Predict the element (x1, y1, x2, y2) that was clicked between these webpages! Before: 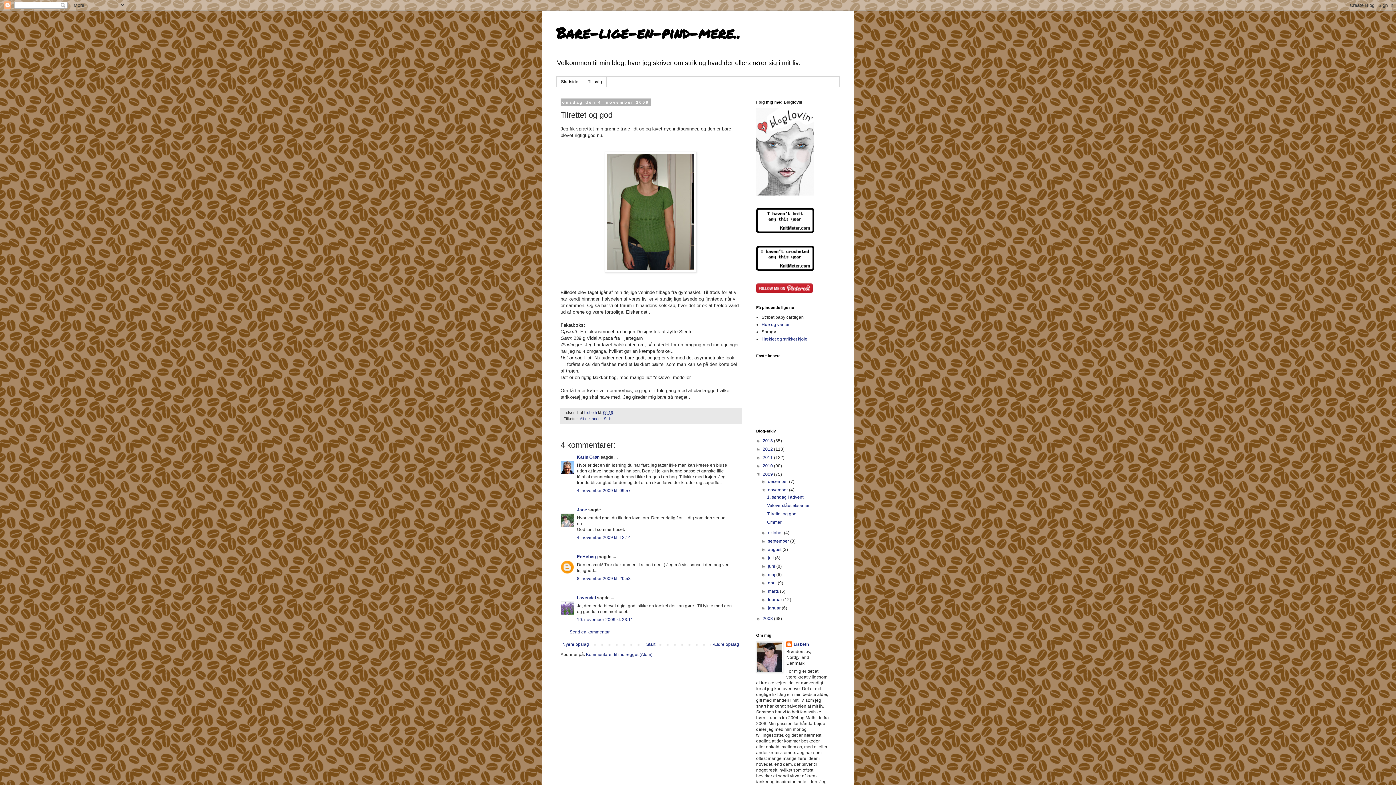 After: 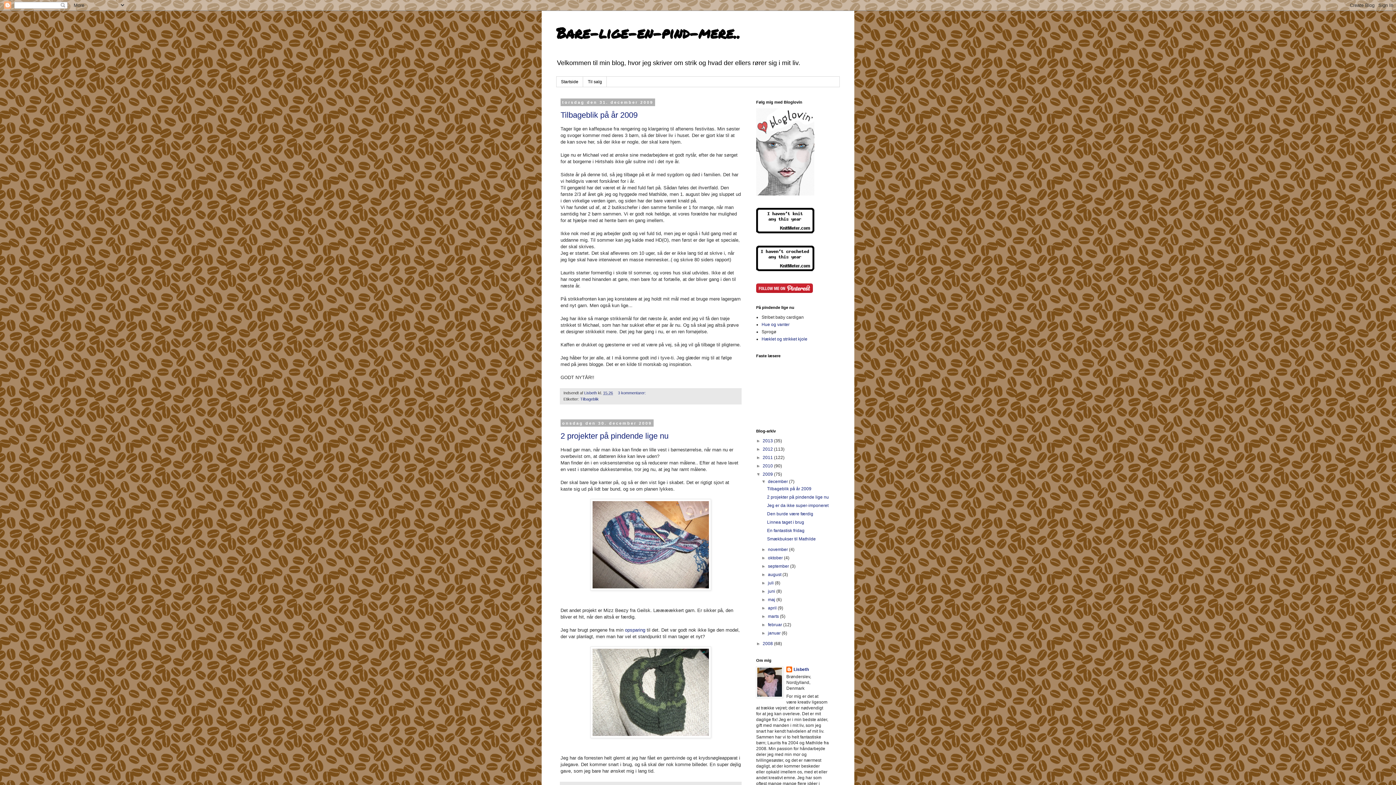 Action: label: december  bbox: (768, 479, 789, 484)